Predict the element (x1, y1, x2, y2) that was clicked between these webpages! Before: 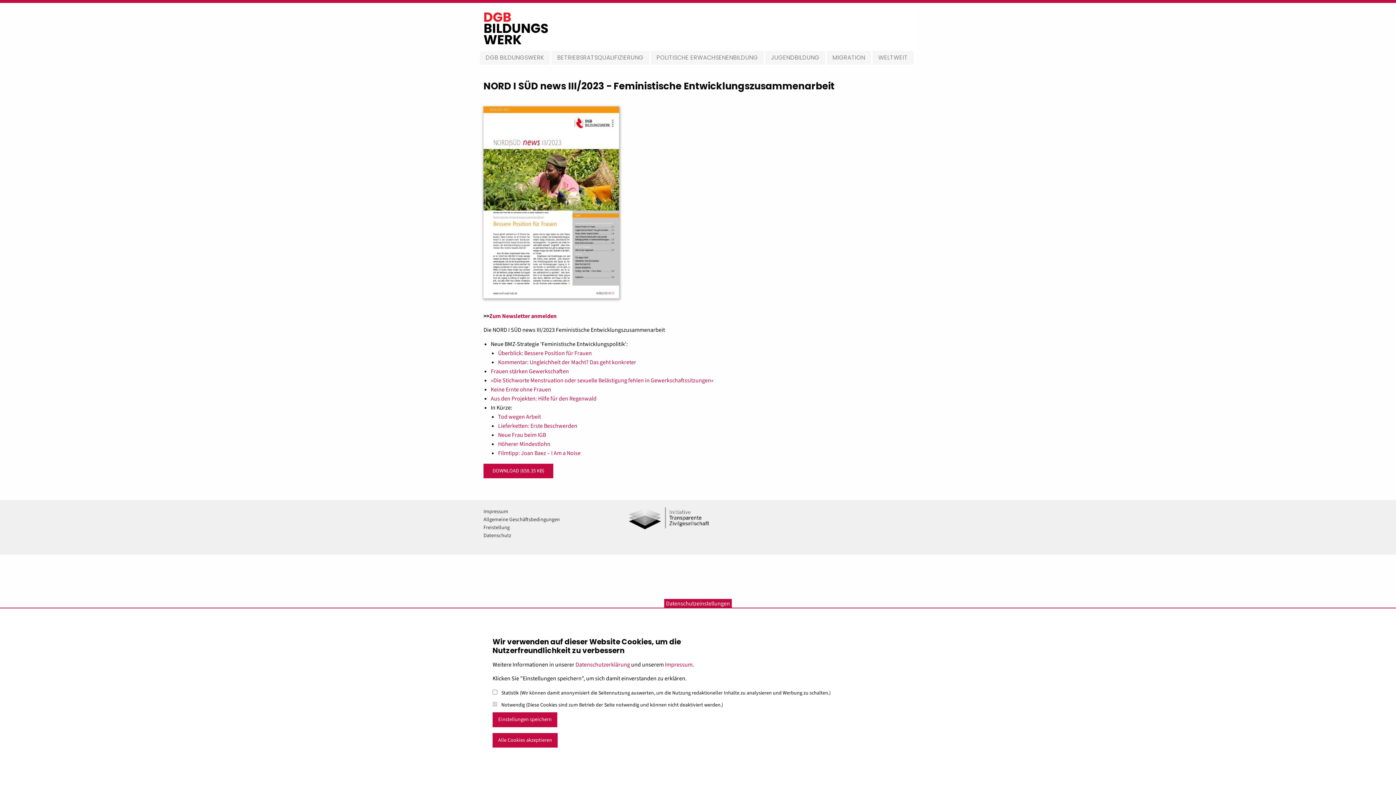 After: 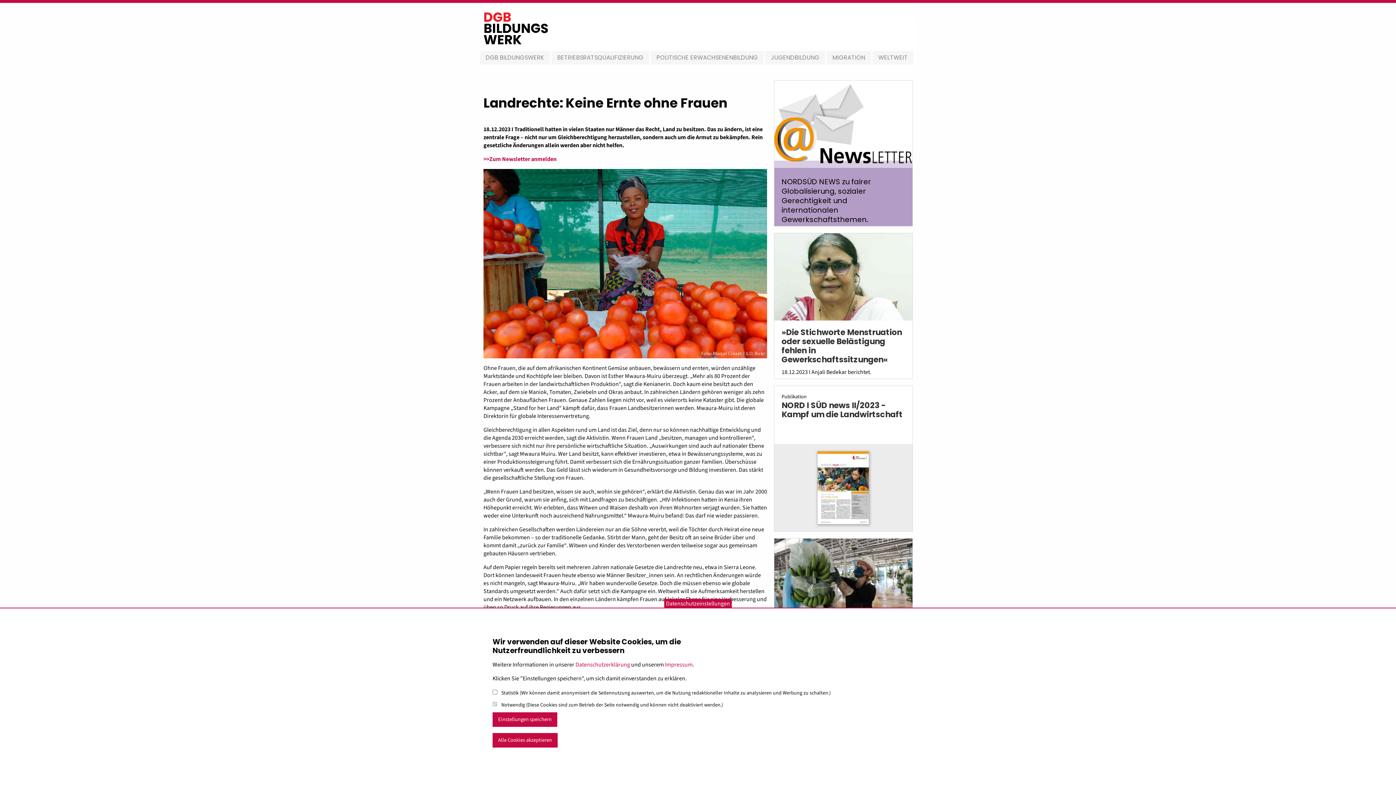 Action: label: Keine Ernte ohne Frauen bbox: (490, 385, 551, 393)